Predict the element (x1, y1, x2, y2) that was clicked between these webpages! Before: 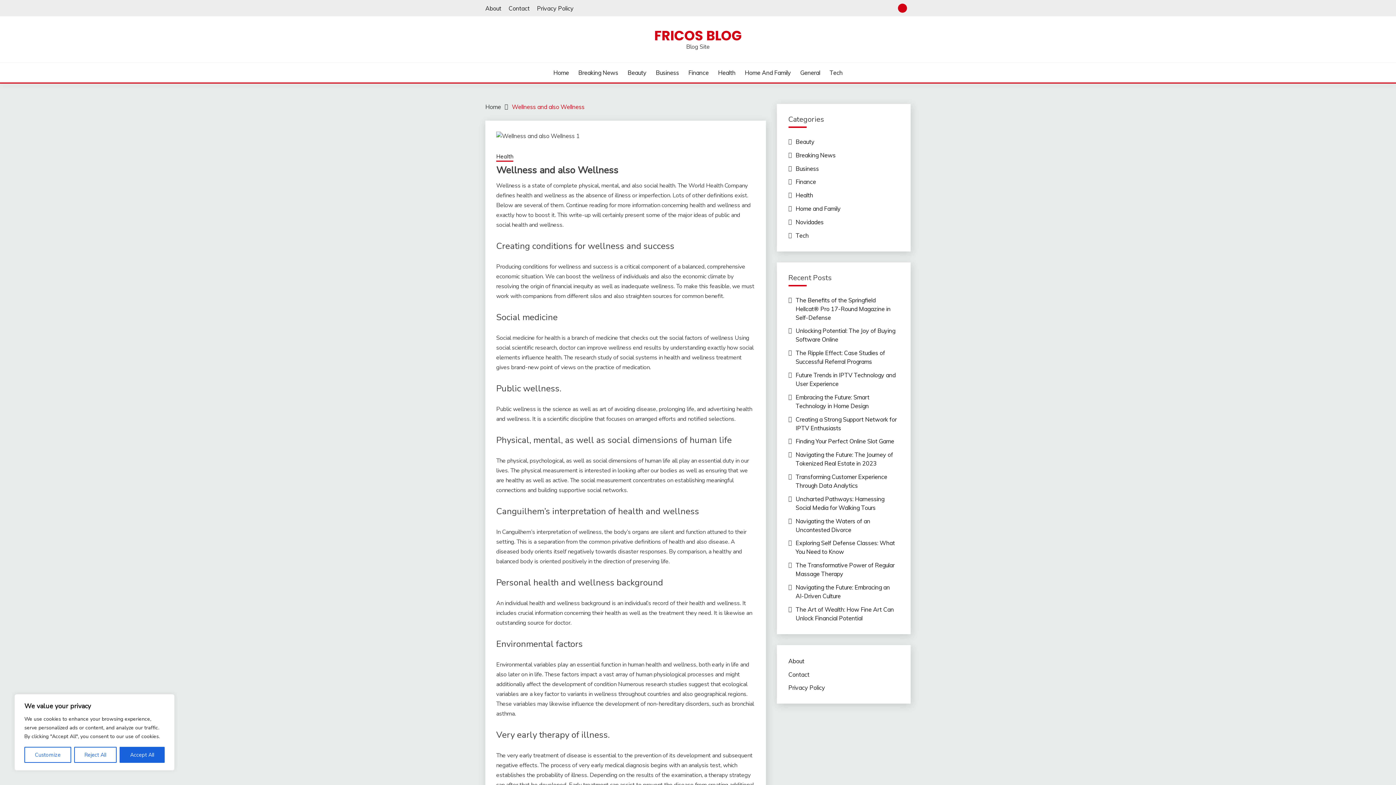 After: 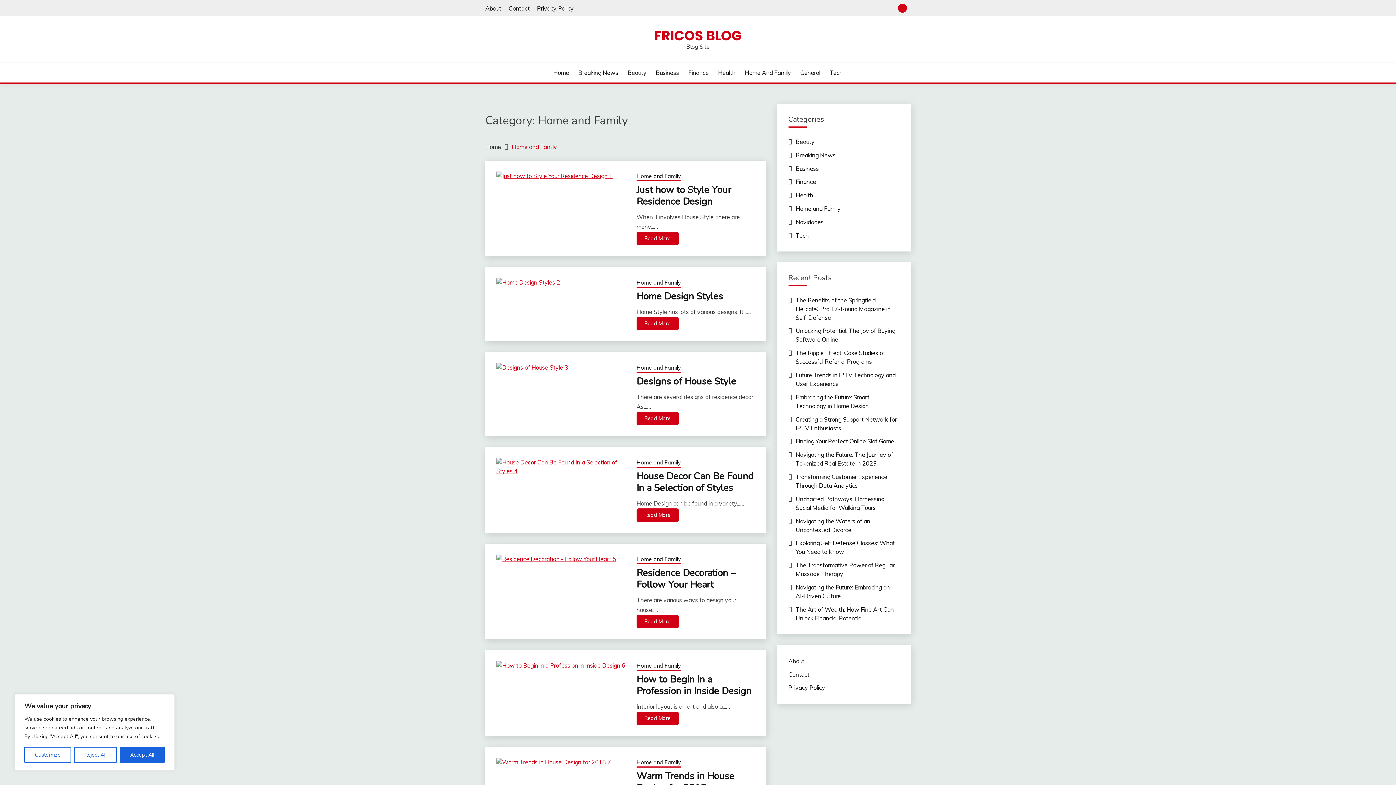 Action: label: Home and Family bbox: (795, 205, 840, 212)